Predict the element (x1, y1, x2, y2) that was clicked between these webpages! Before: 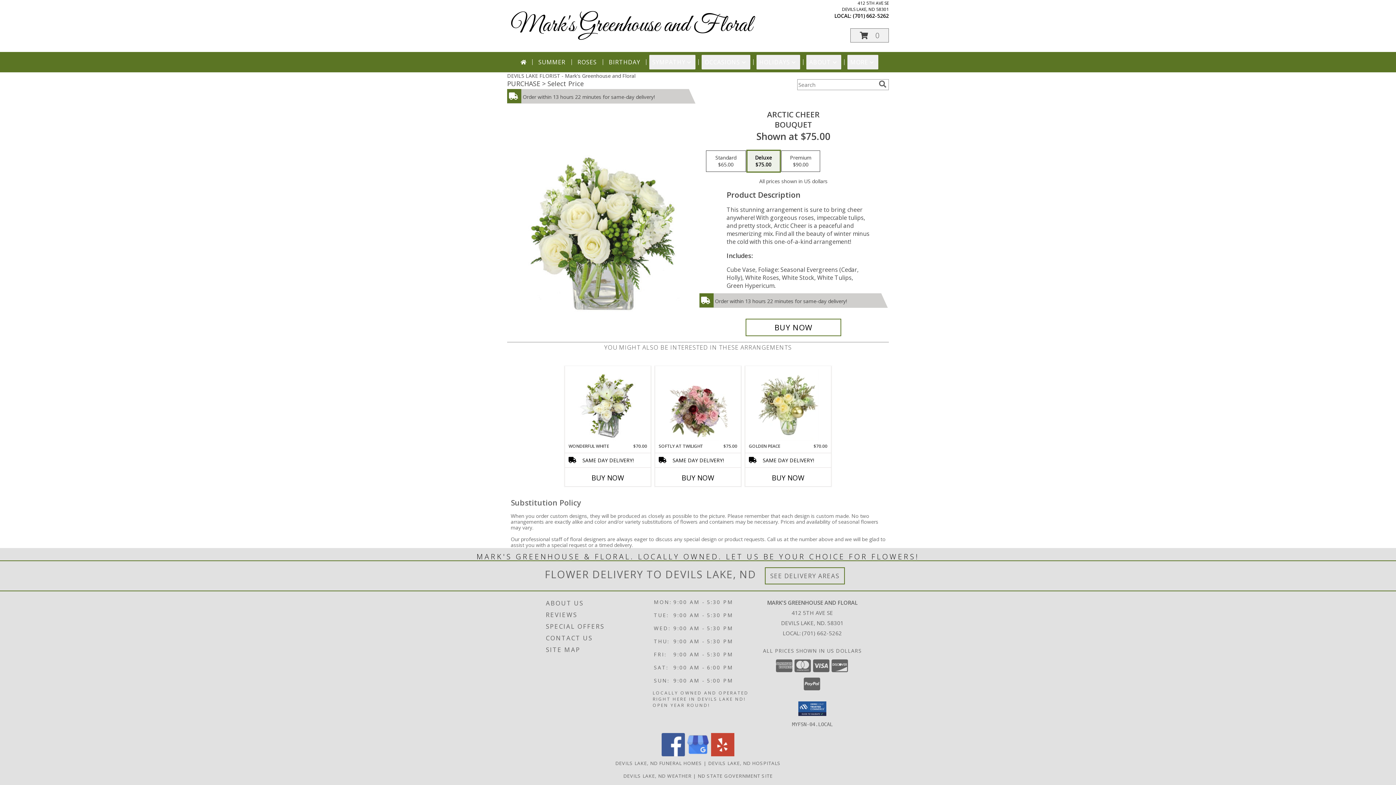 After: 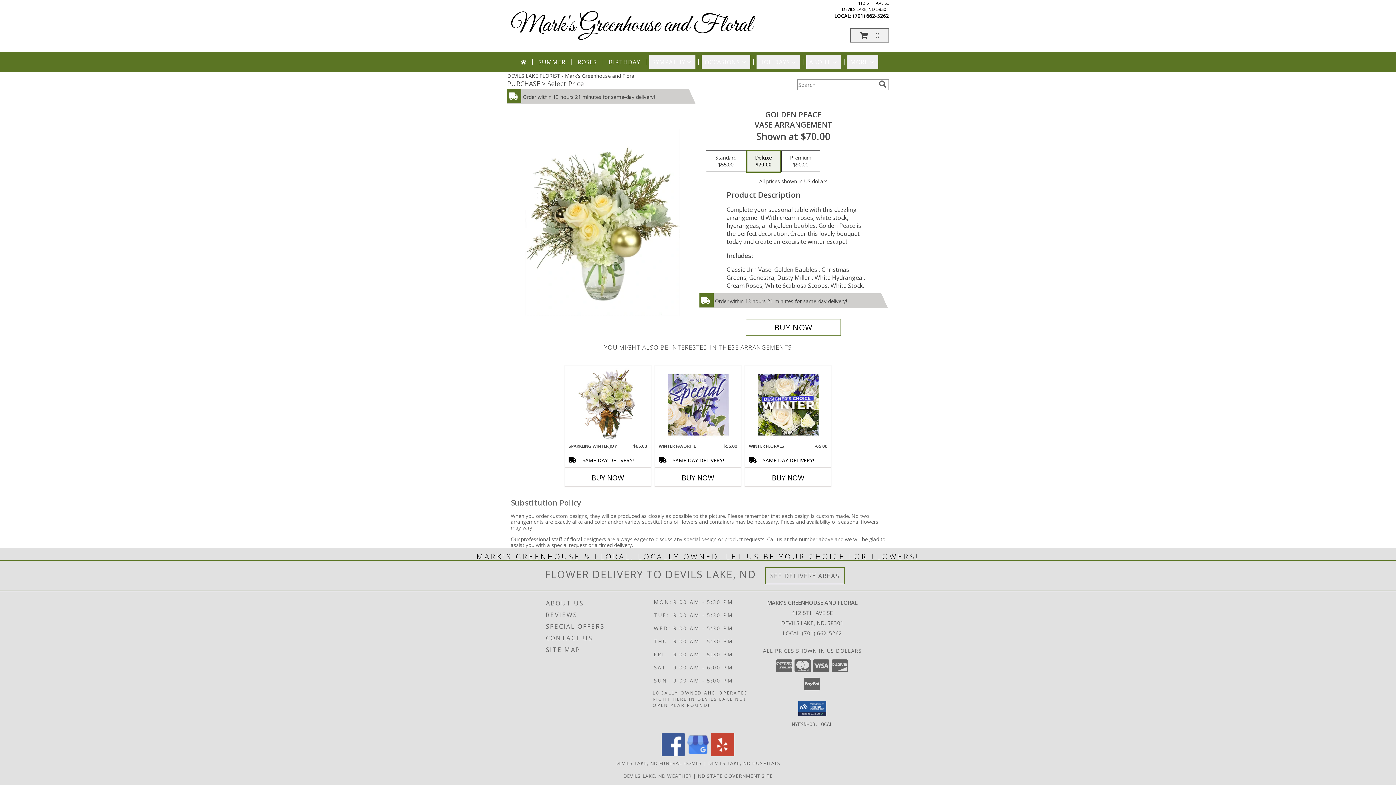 Action: bbox: (758, 368, 818, 441) label: View Golden Peace Vase Arrangement Info